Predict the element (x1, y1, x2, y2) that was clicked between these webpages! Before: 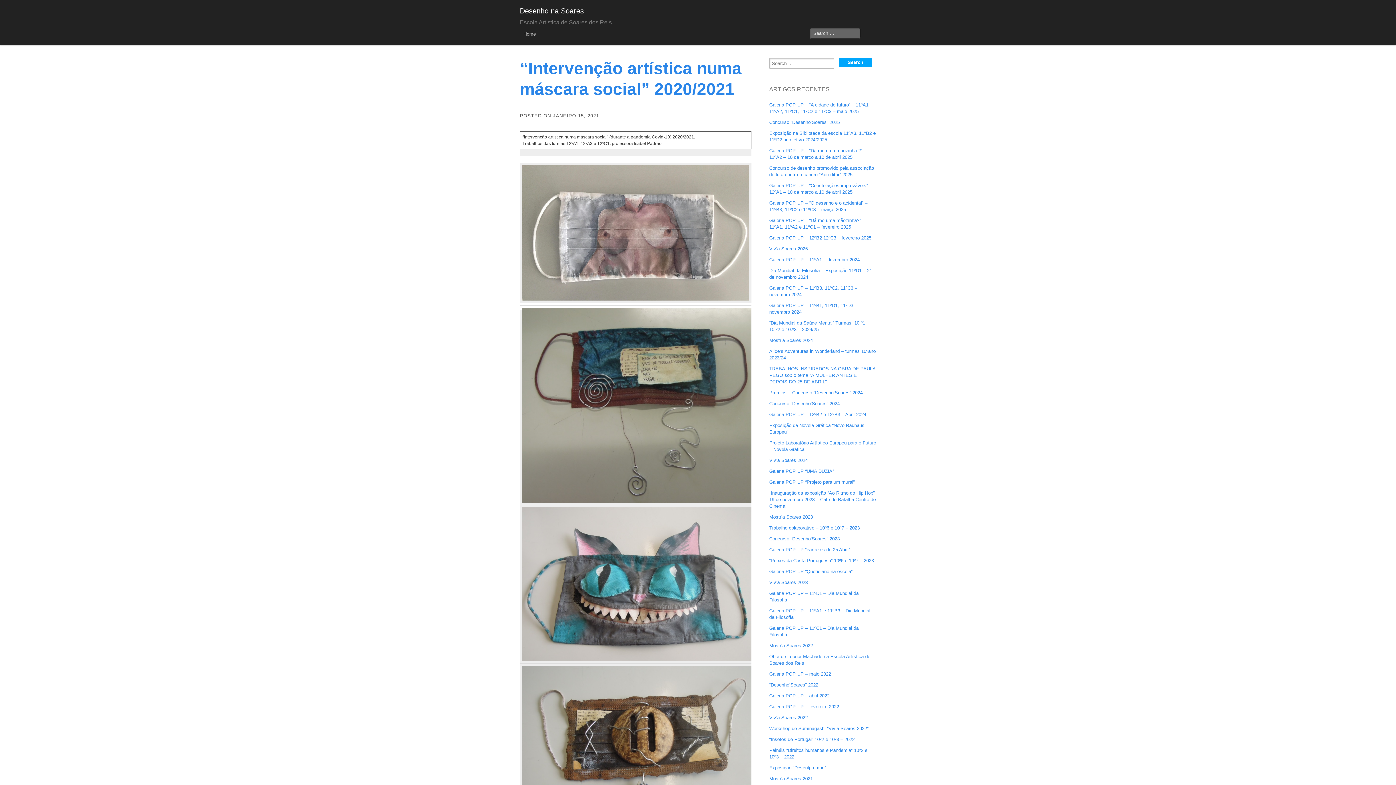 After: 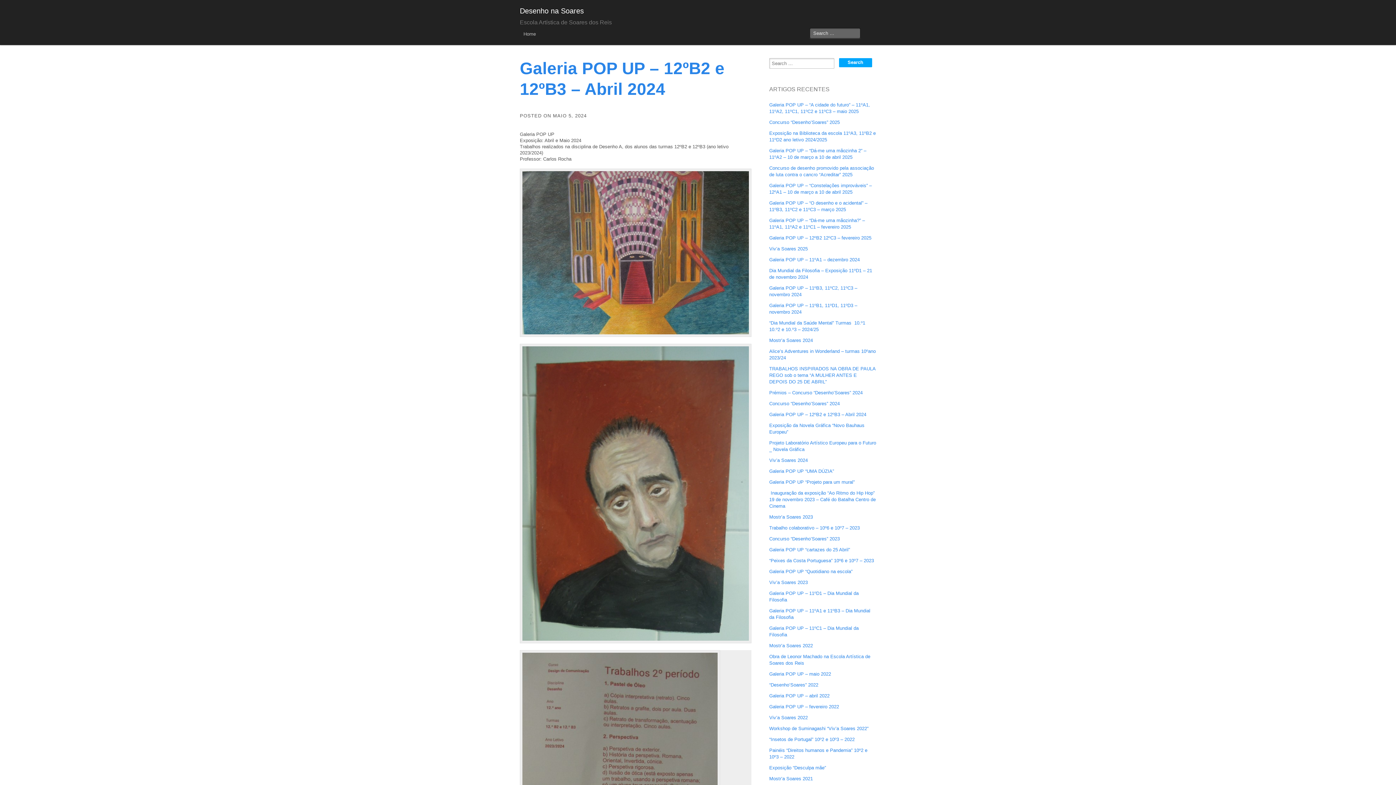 Action: bbox: (769, 411, 866, 417) label: Galeria POP UP – 12ºB2 e 12ºB3 – Abril 2024